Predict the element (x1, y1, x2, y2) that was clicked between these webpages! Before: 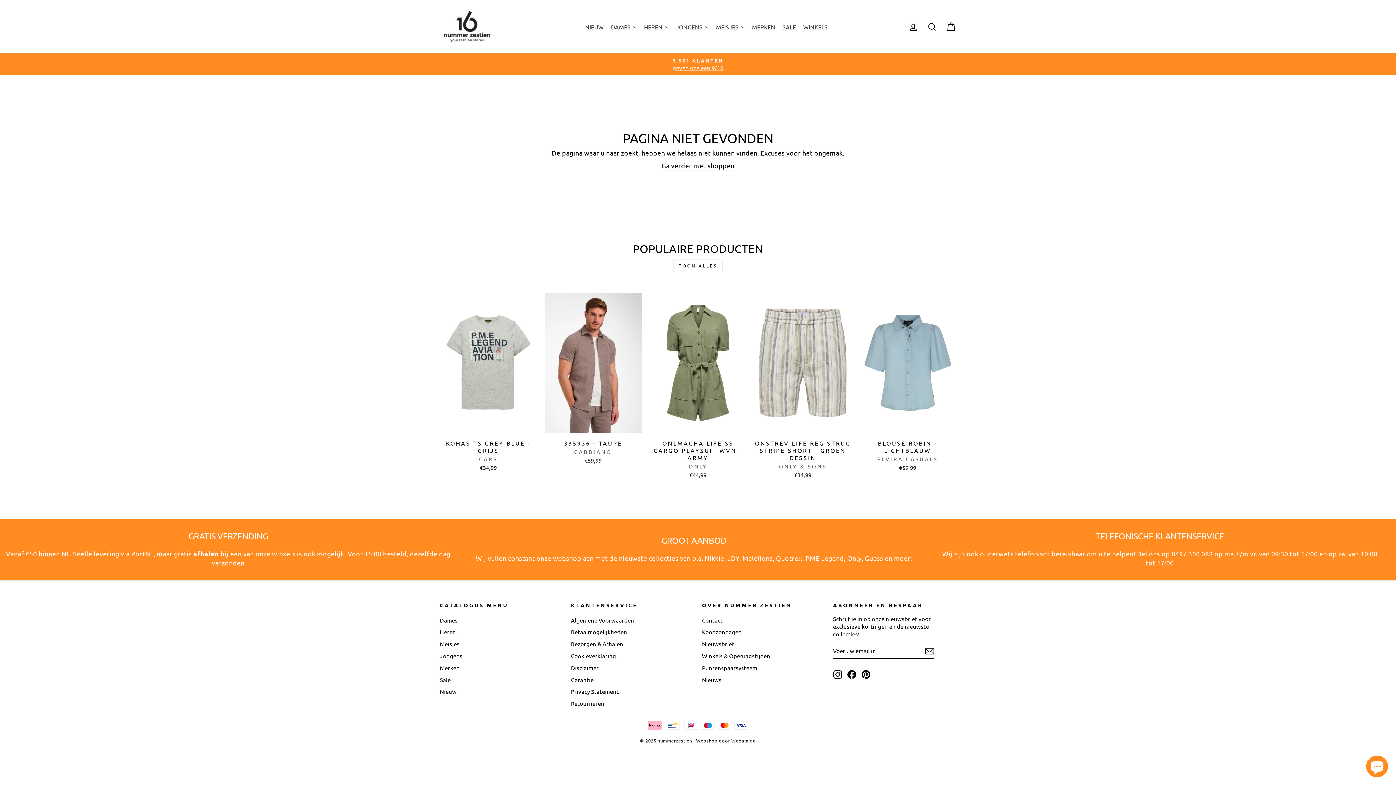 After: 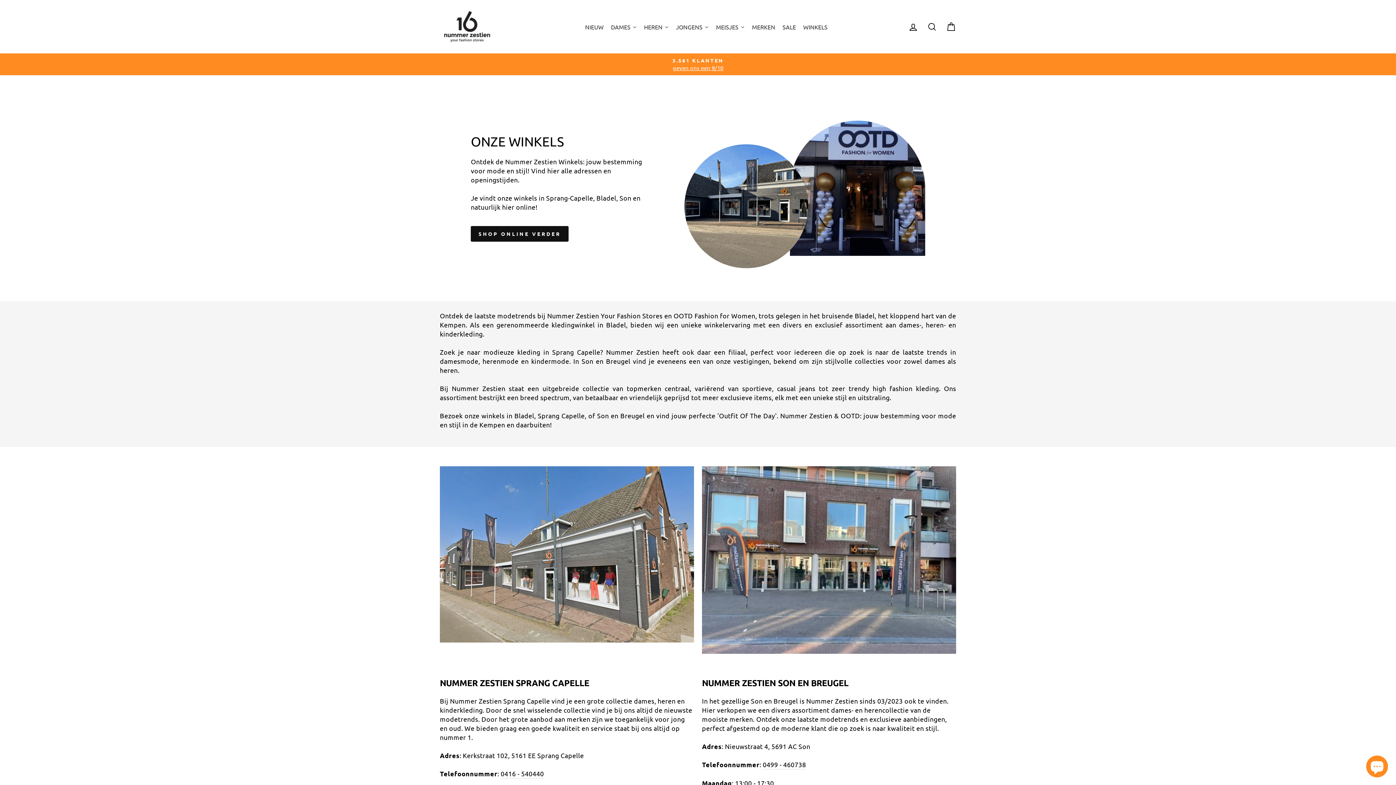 Action: bbox: (702, 650, 770, 661) label: Winkels & Openingstijden